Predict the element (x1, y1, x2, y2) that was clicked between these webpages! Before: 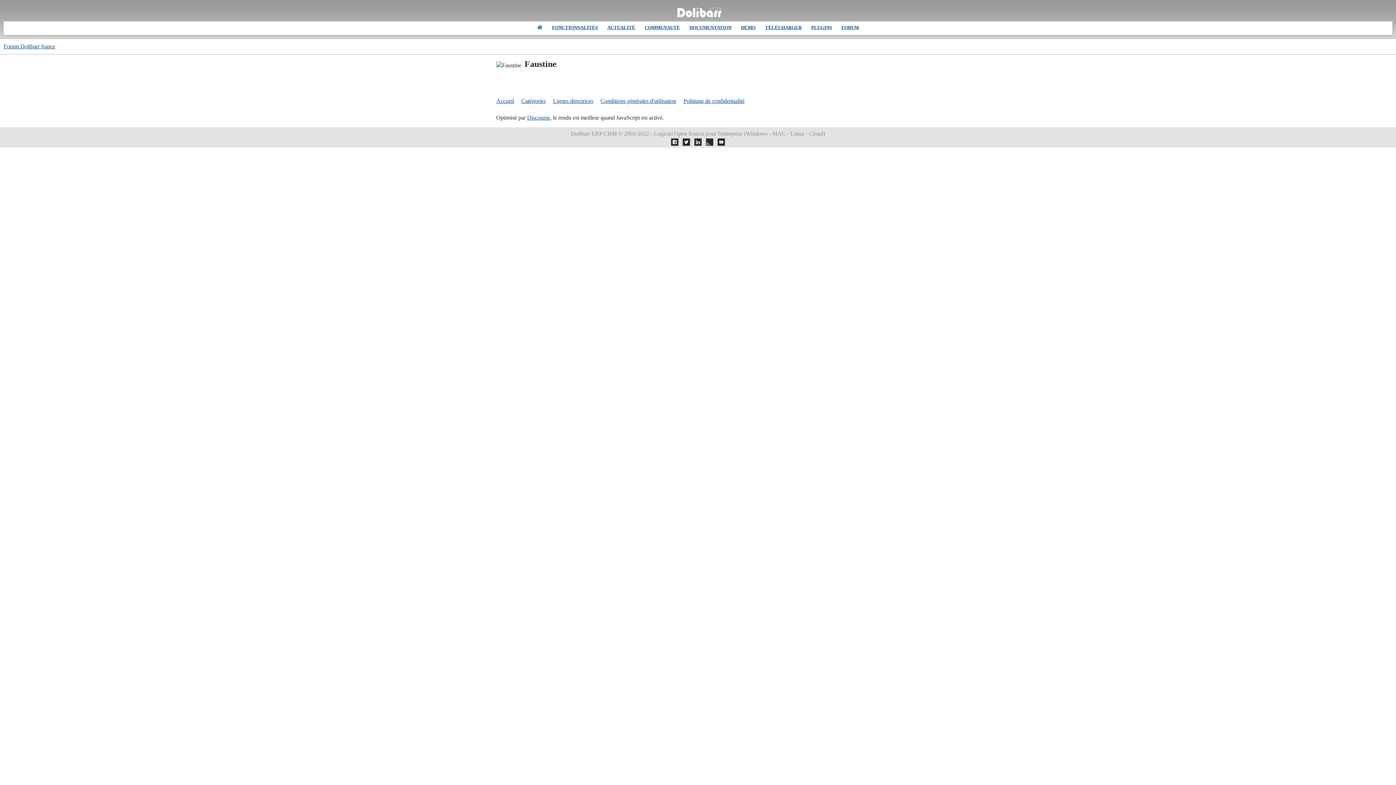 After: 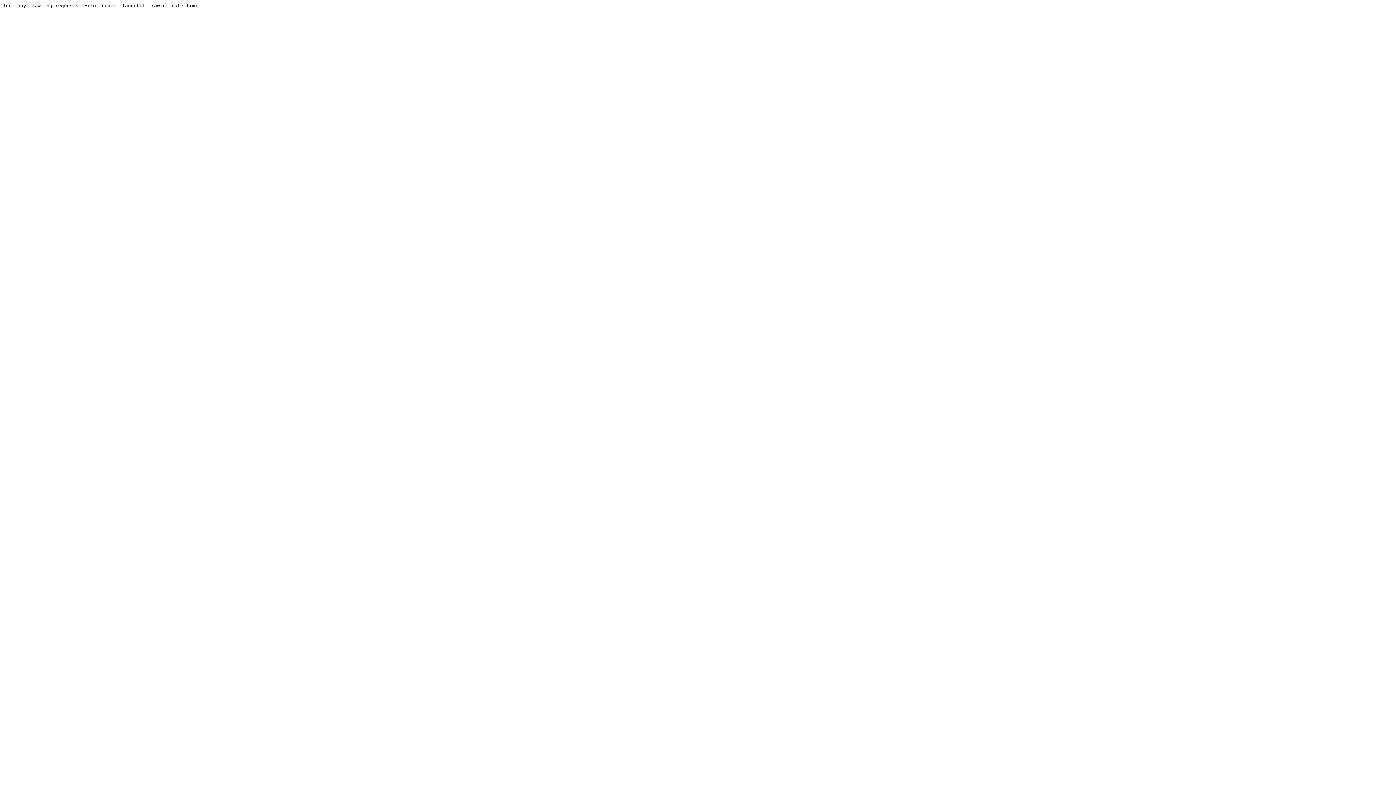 Action: bbox: (496, 94, 520, 108) label: Accueil